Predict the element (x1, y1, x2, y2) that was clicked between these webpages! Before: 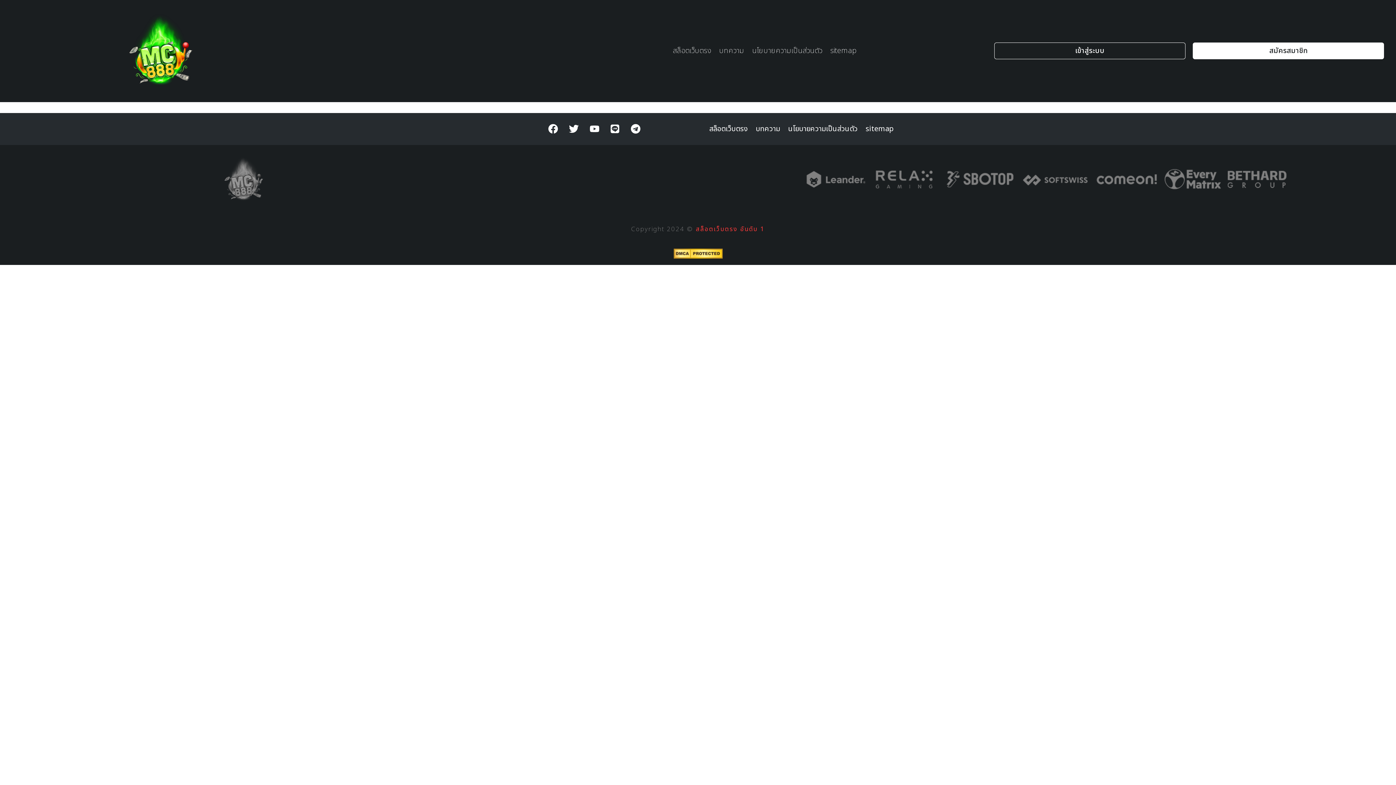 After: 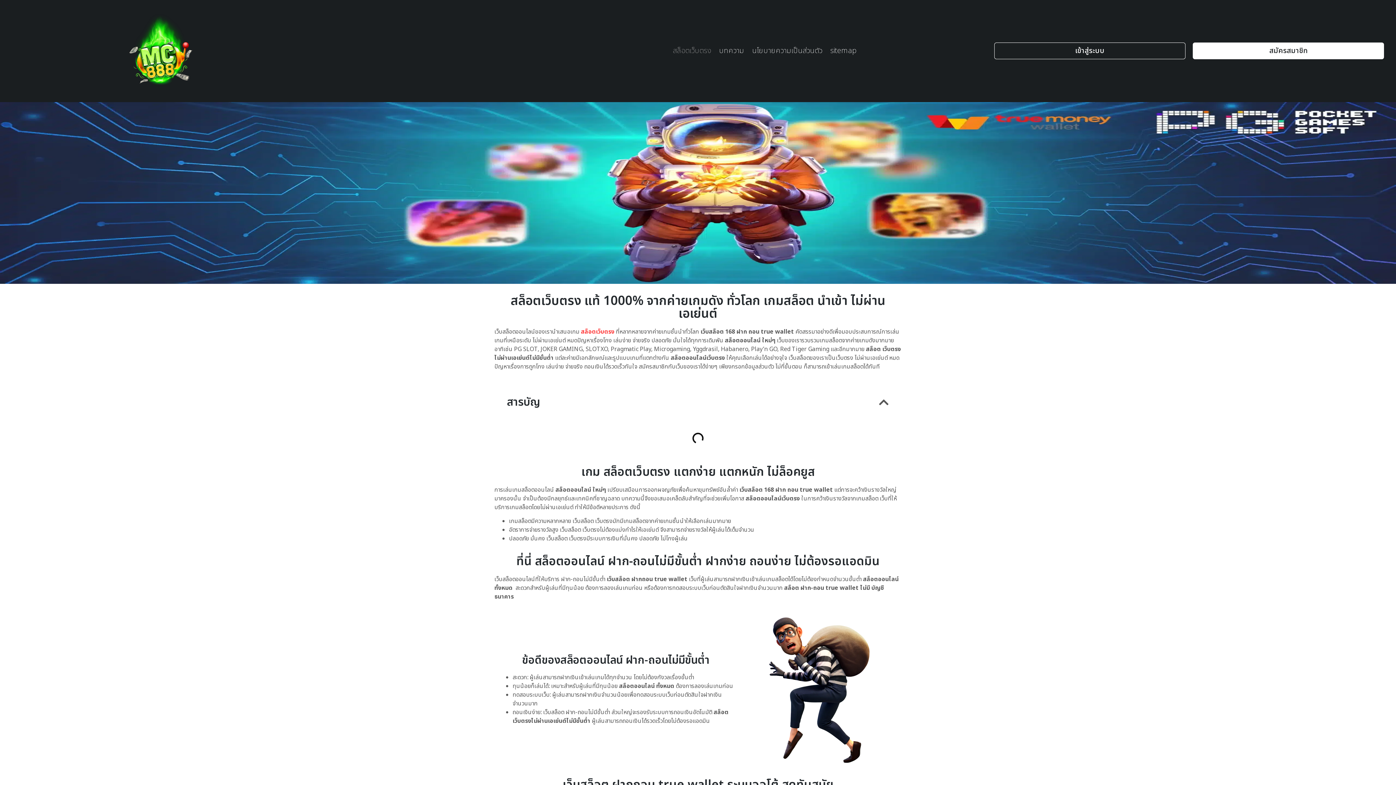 Action: label: สล็อตเว็บตรง อันดับ 1 bbox: (696, 224, 764, 234)